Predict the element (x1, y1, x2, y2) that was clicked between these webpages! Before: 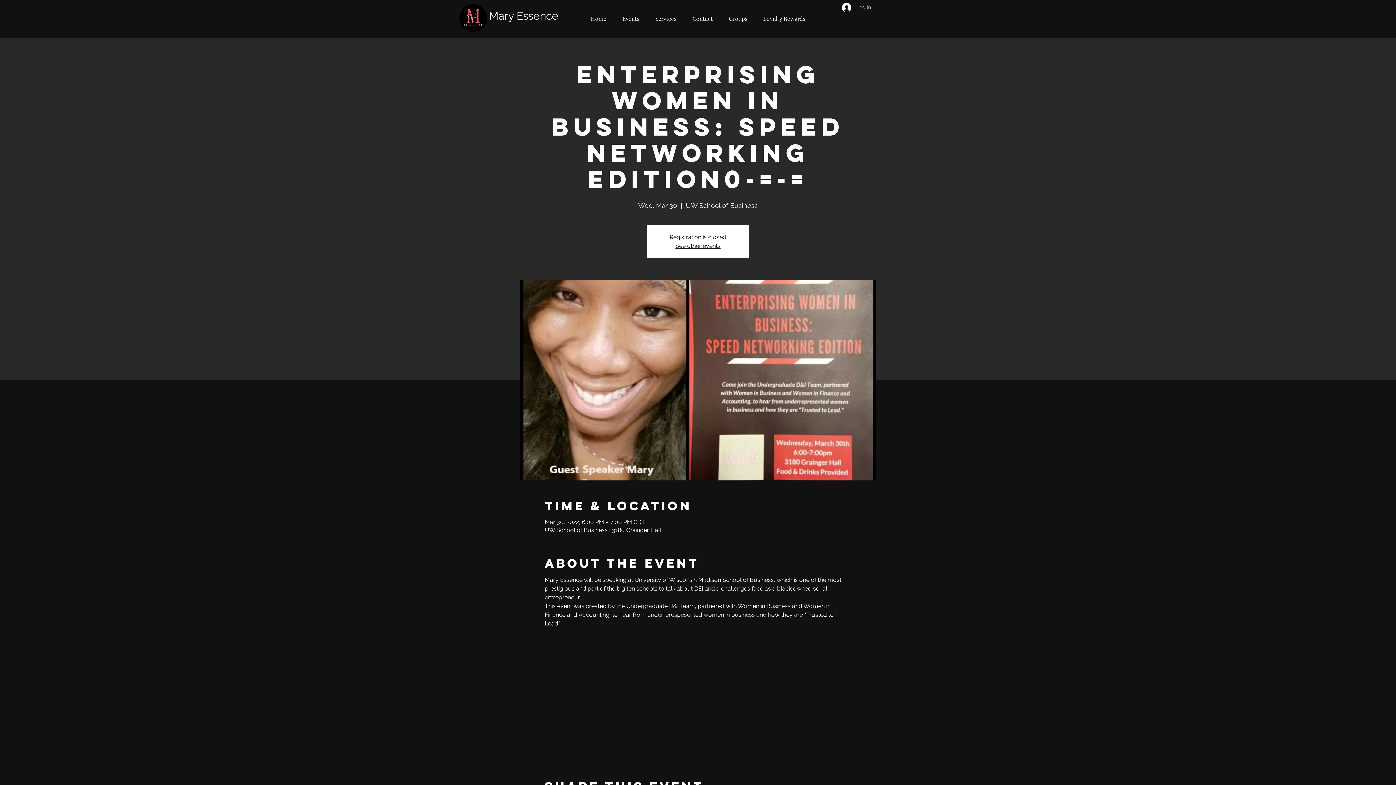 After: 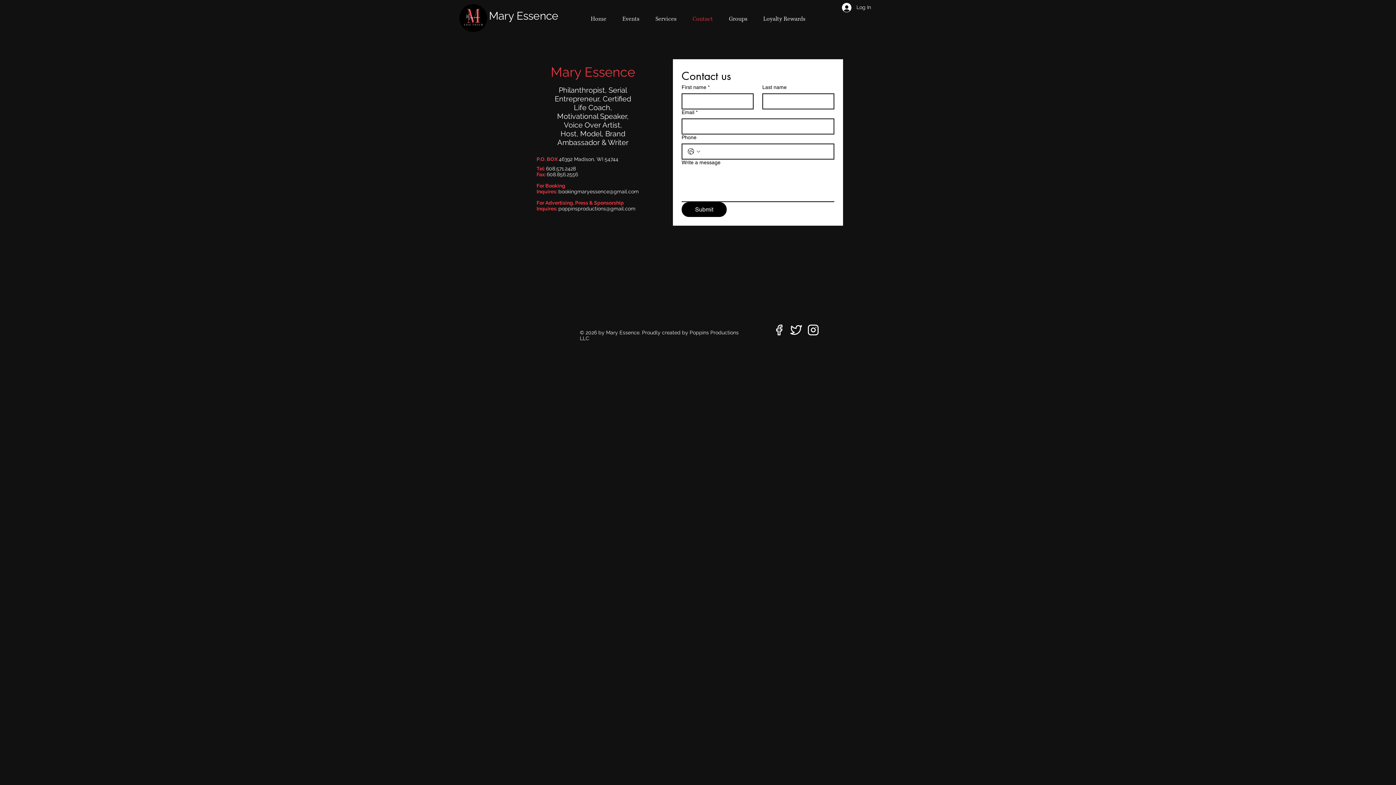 Action: bbox: (684, 12, 721, 25) label: Contact